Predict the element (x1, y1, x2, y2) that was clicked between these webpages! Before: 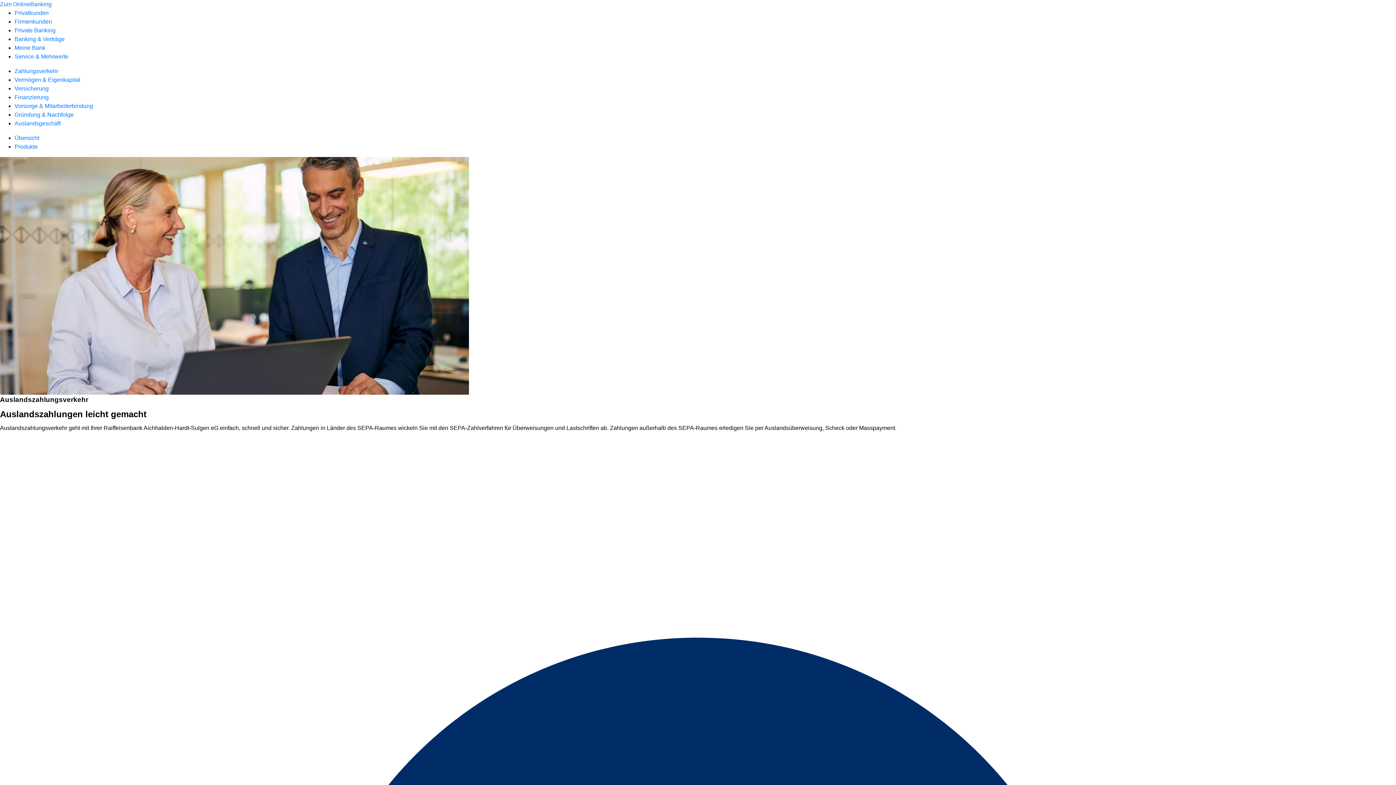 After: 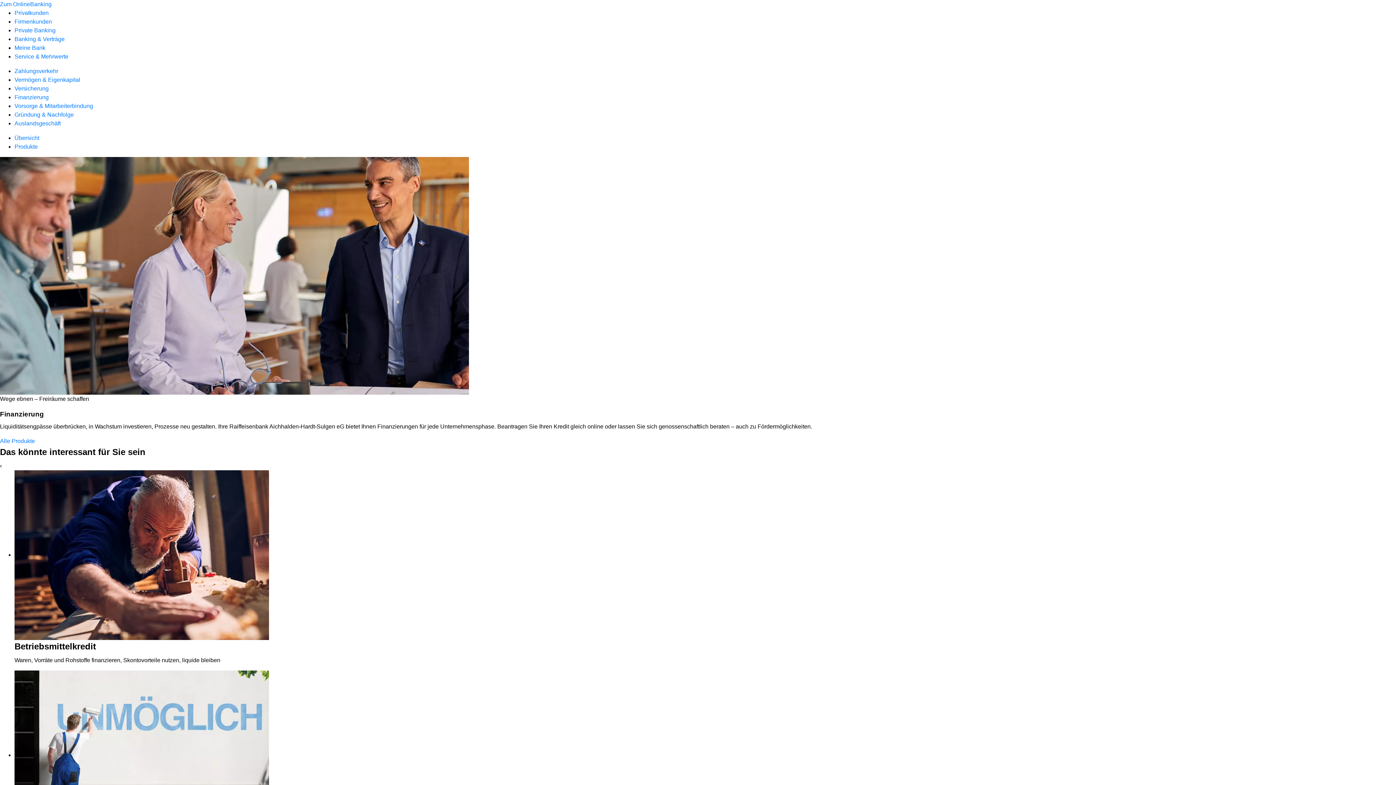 Action: label: Finanzierung bbox: (14, 94, 48, 100)